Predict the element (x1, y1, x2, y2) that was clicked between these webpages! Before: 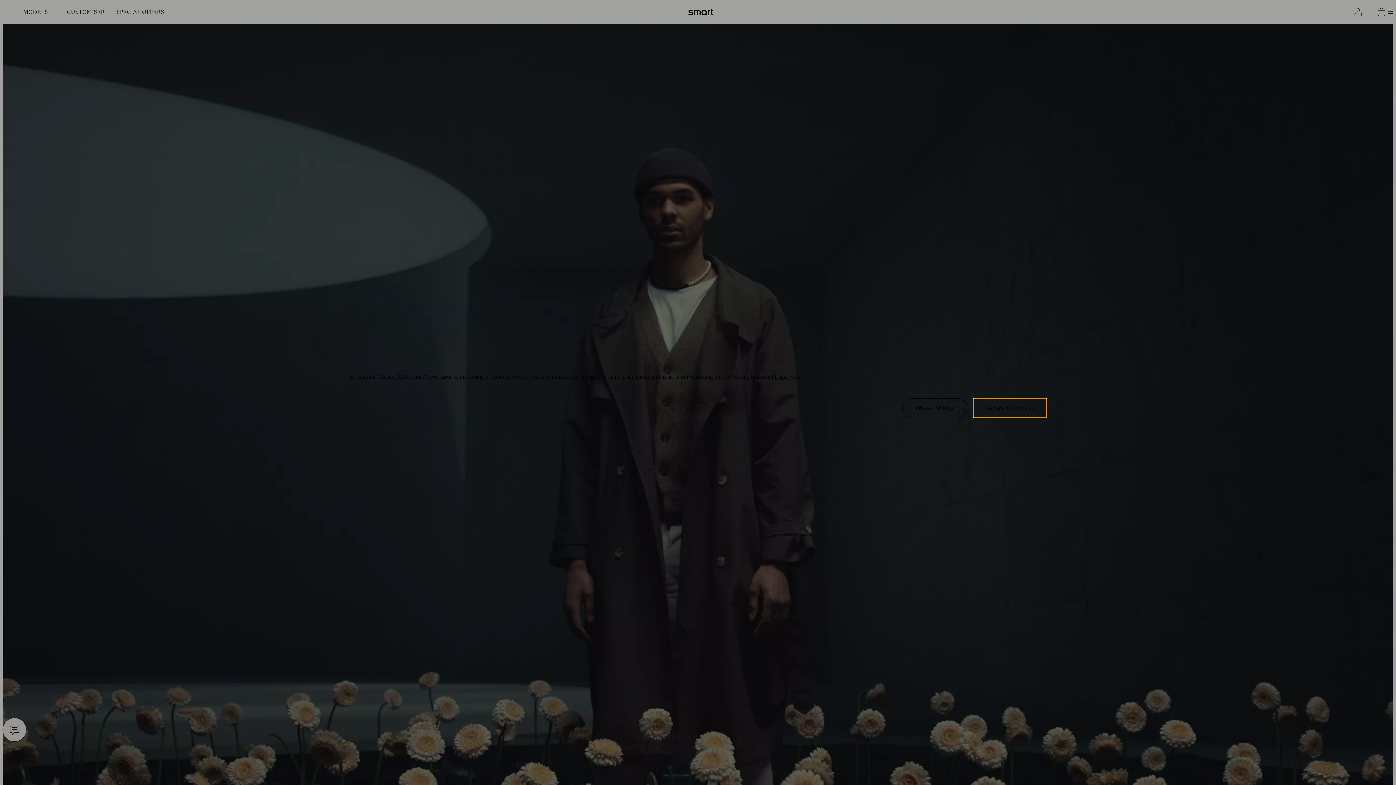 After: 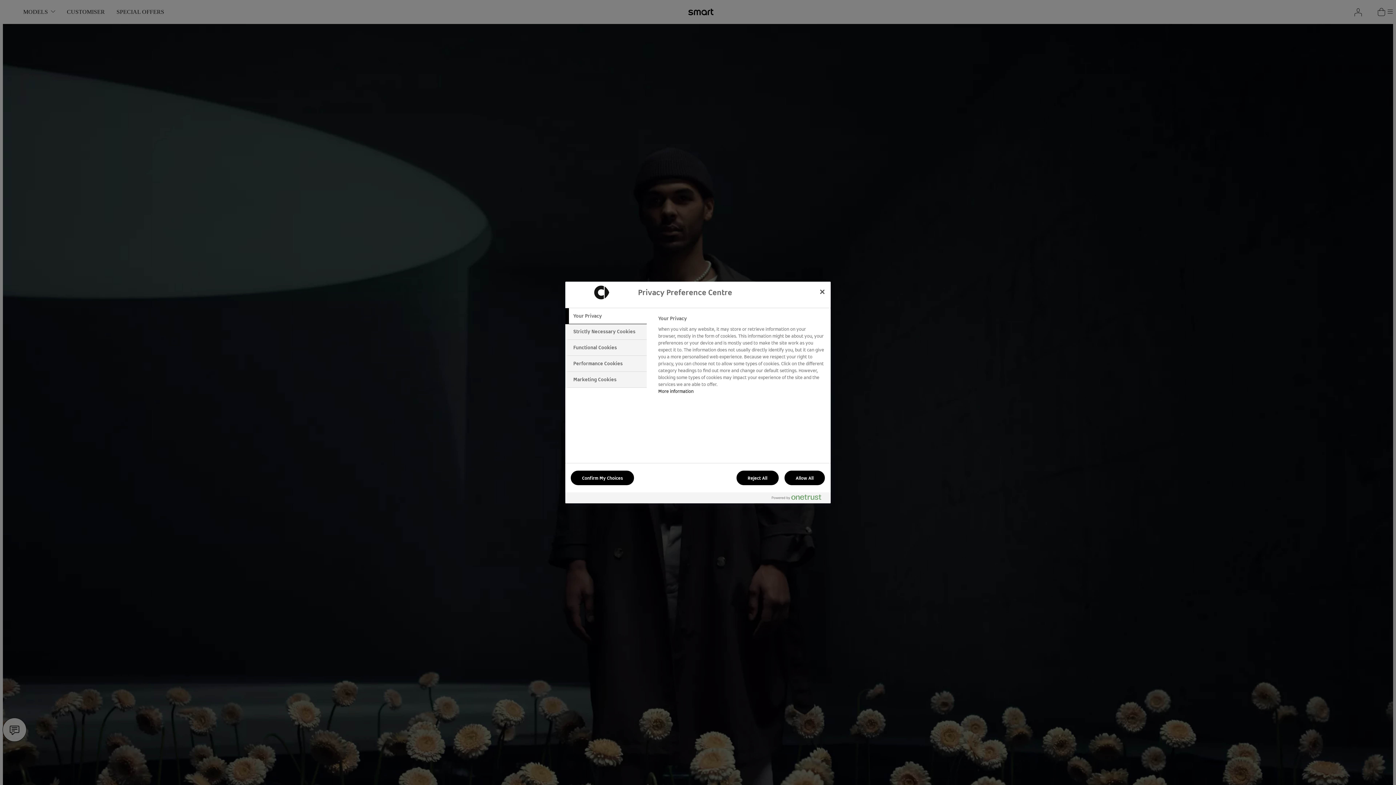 Action: label: Privacy Settings bbox: (902, 398, 967, 418)